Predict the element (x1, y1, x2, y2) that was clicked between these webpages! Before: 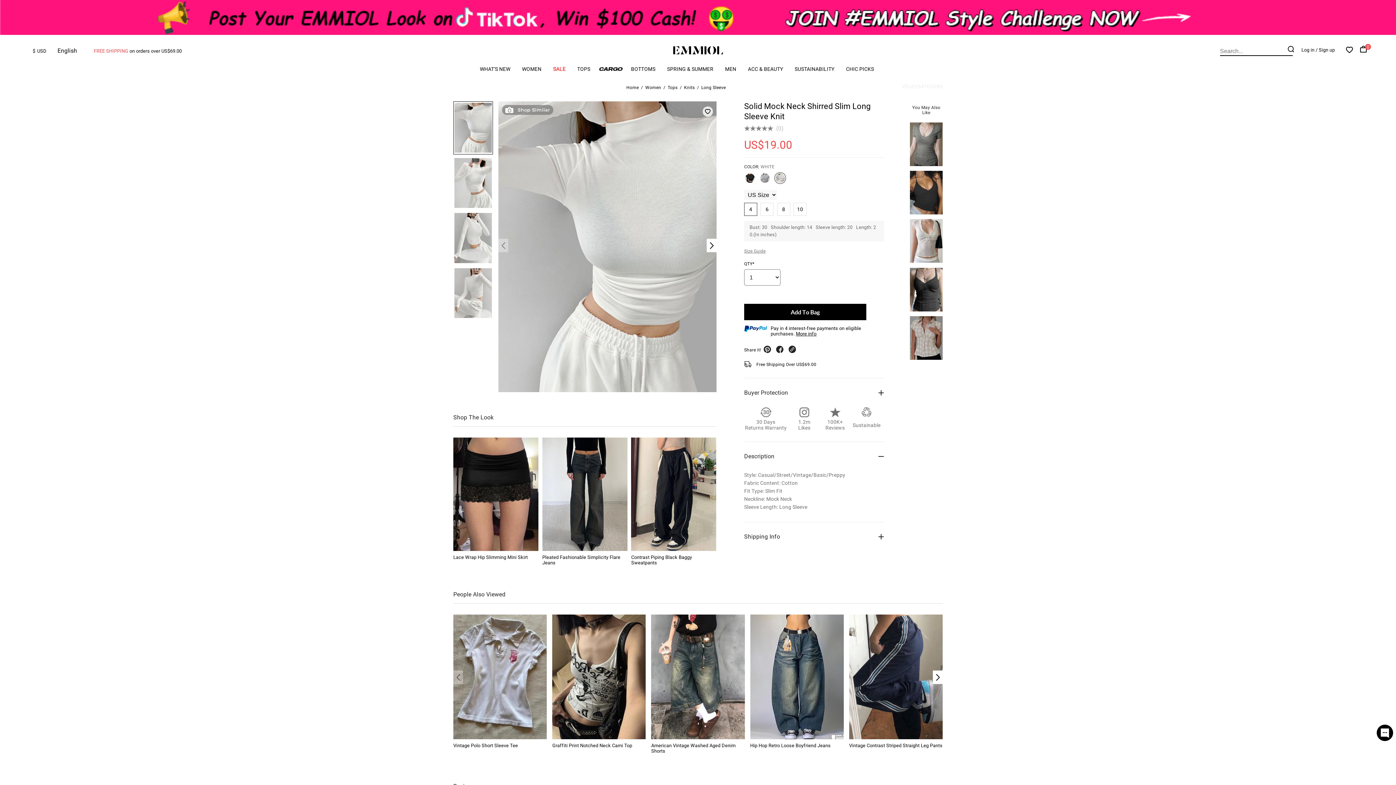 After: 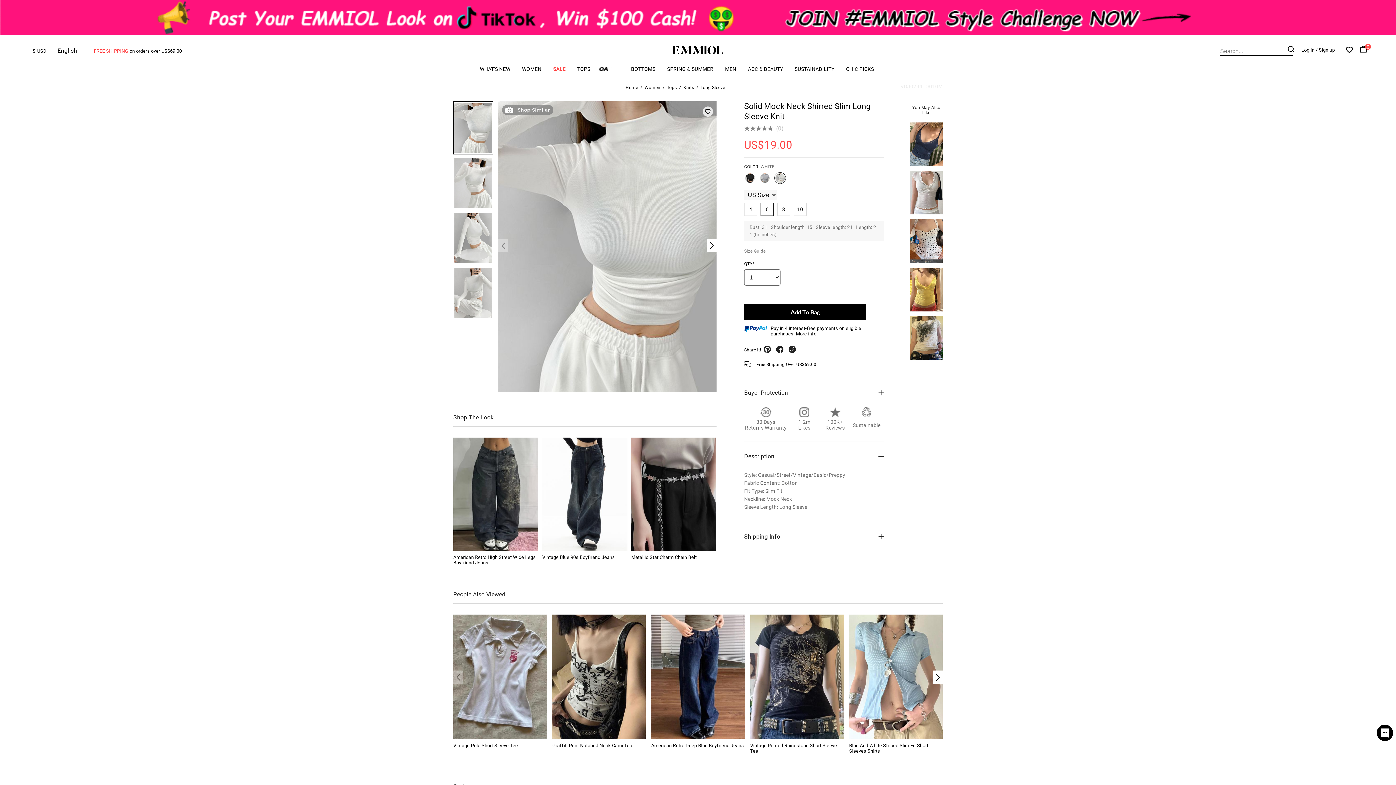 Action: bbox: (765, 204, 769, 210) label: M